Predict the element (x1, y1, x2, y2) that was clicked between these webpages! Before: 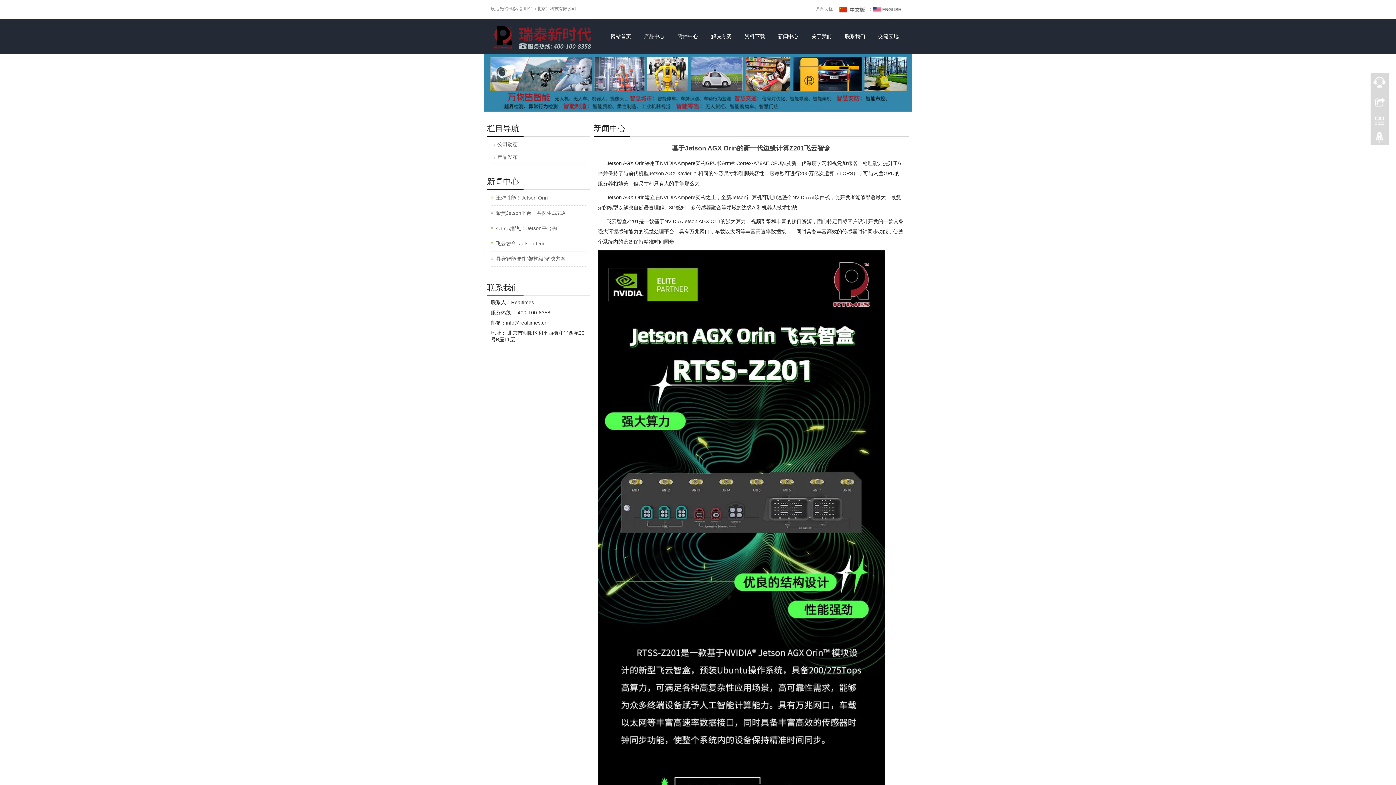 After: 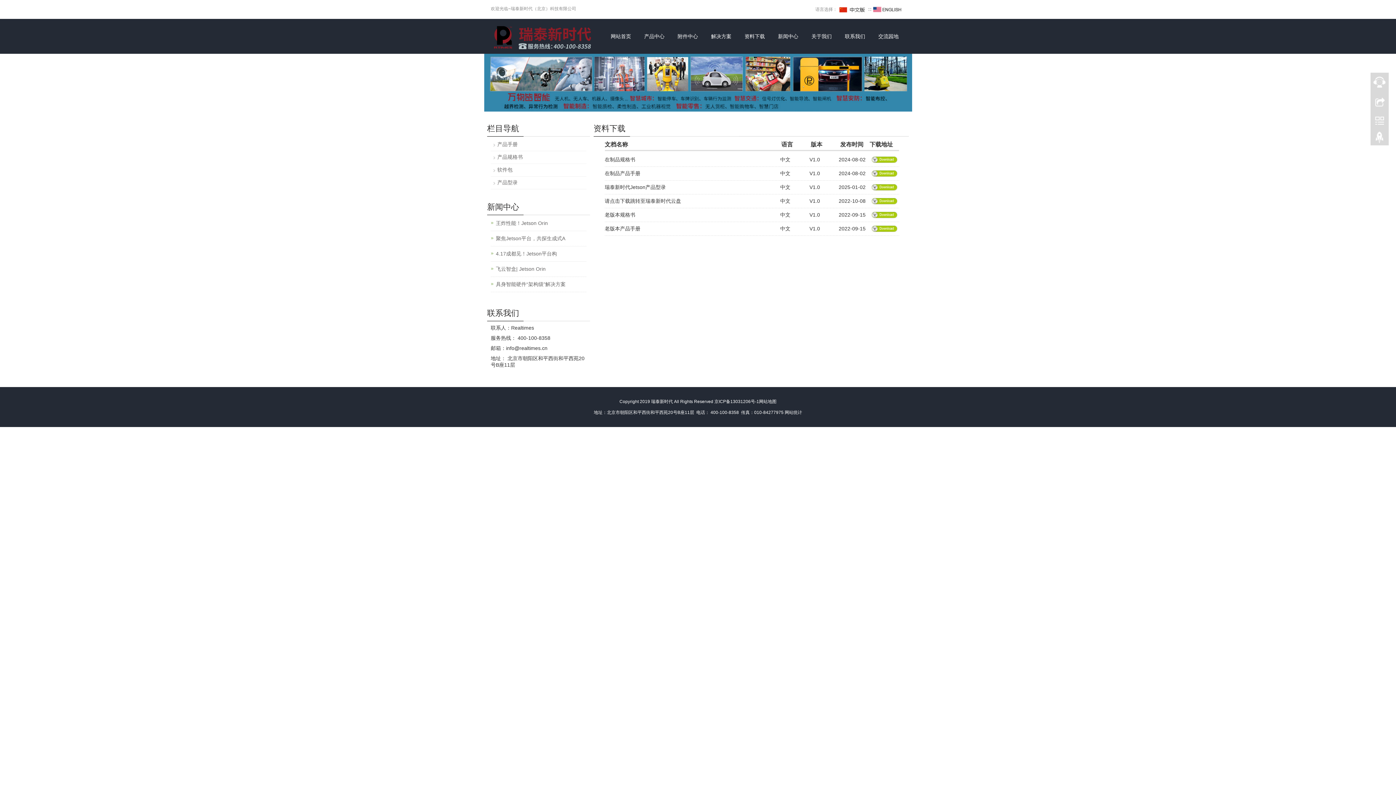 Action: label: 资料下载 bbox: (738, 18, 771, 53)